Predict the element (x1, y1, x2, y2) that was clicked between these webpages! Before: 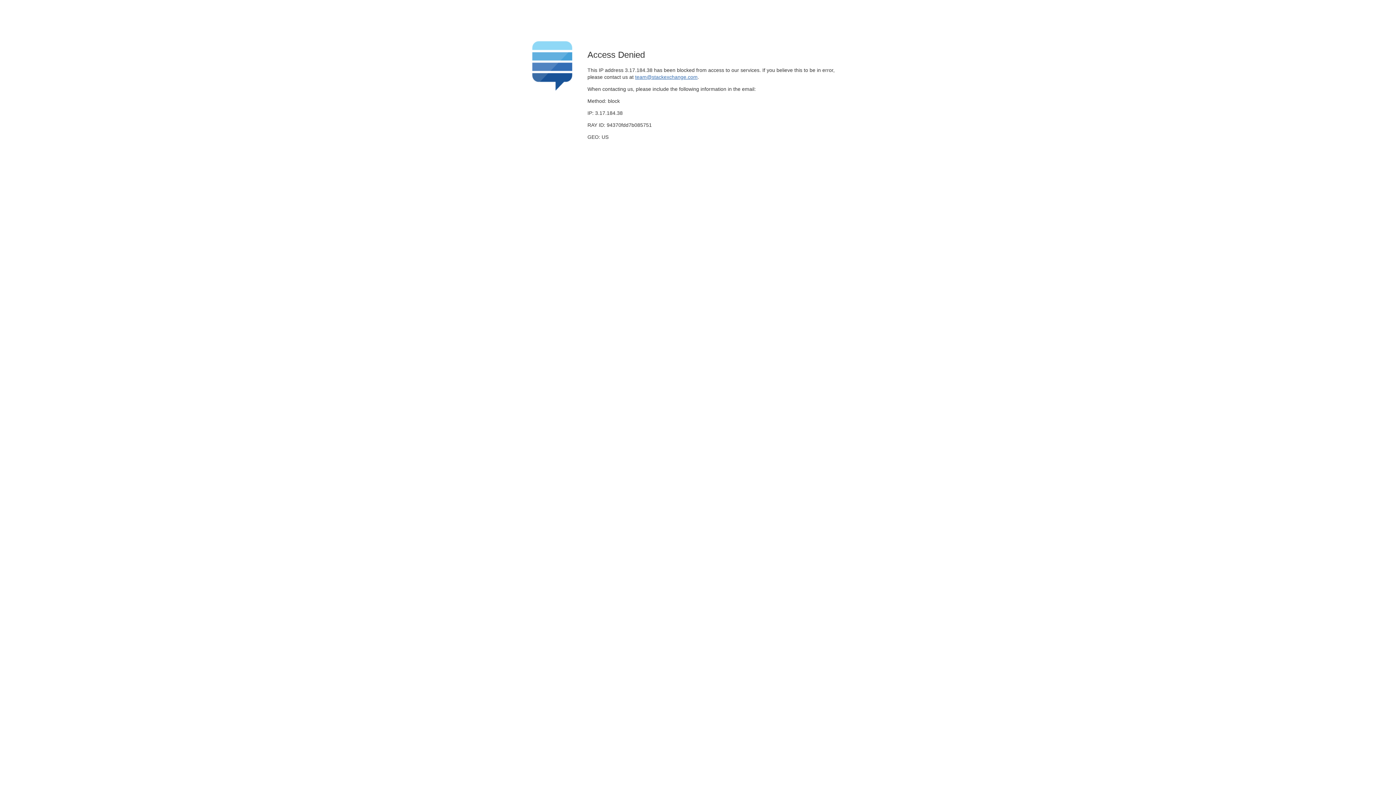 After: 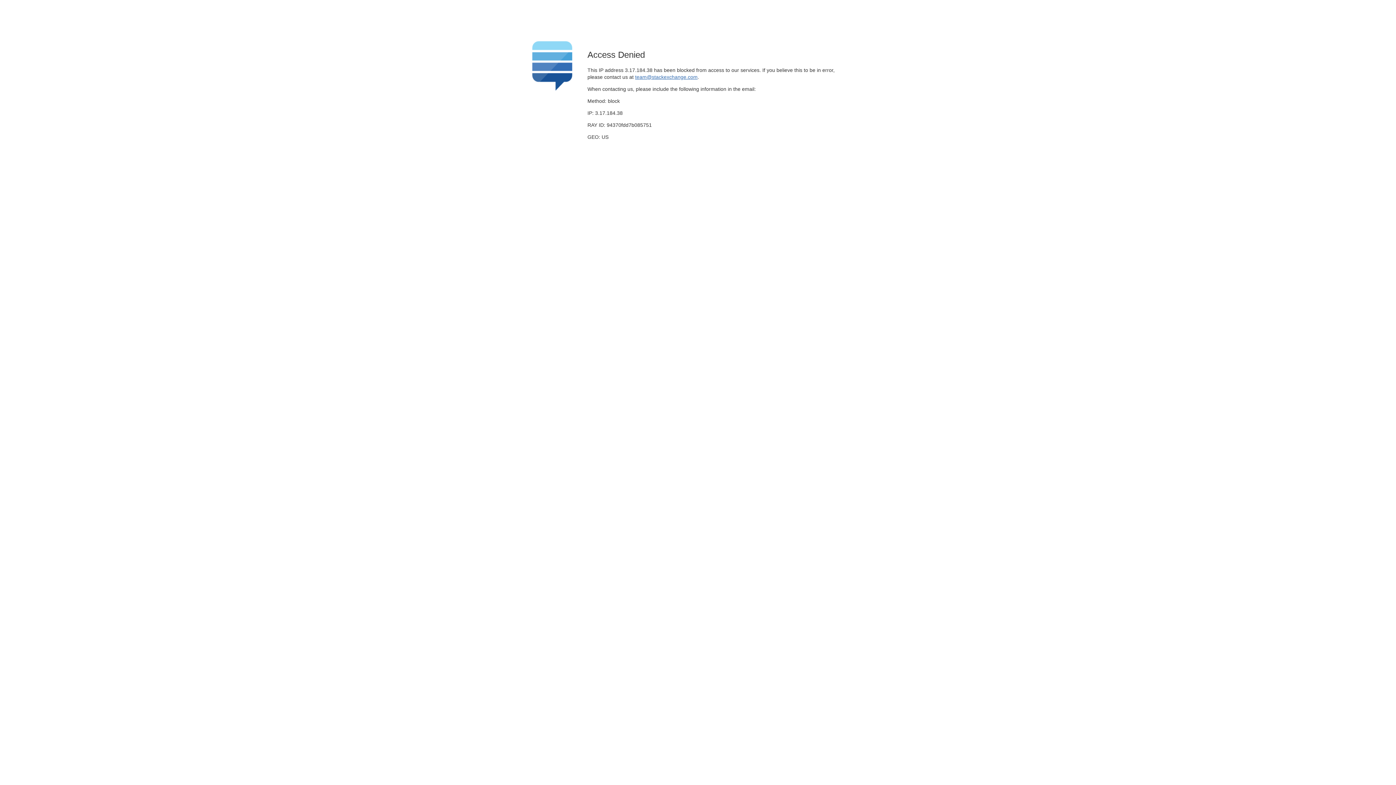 Action: bbox: (635, 74, 697, 79) label: team@stackexchange.com